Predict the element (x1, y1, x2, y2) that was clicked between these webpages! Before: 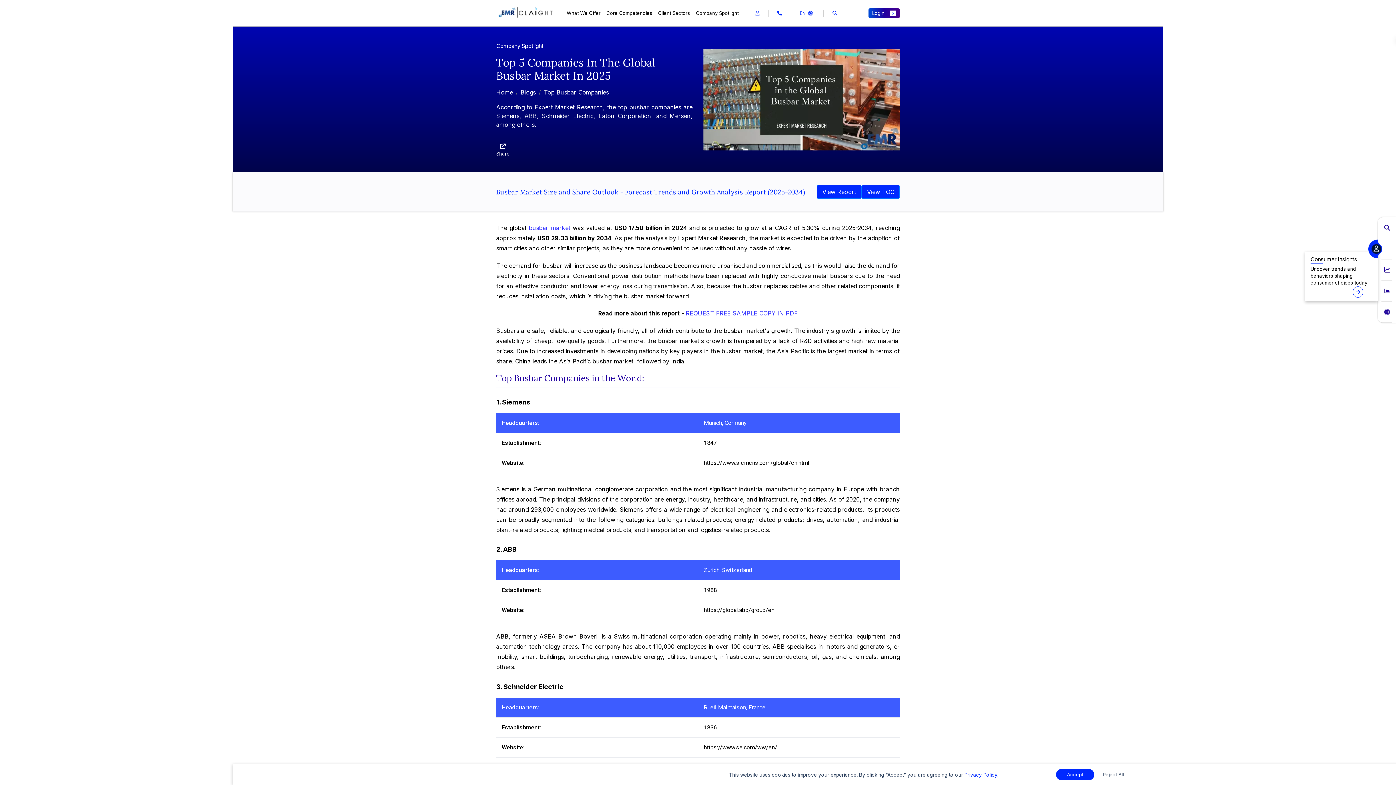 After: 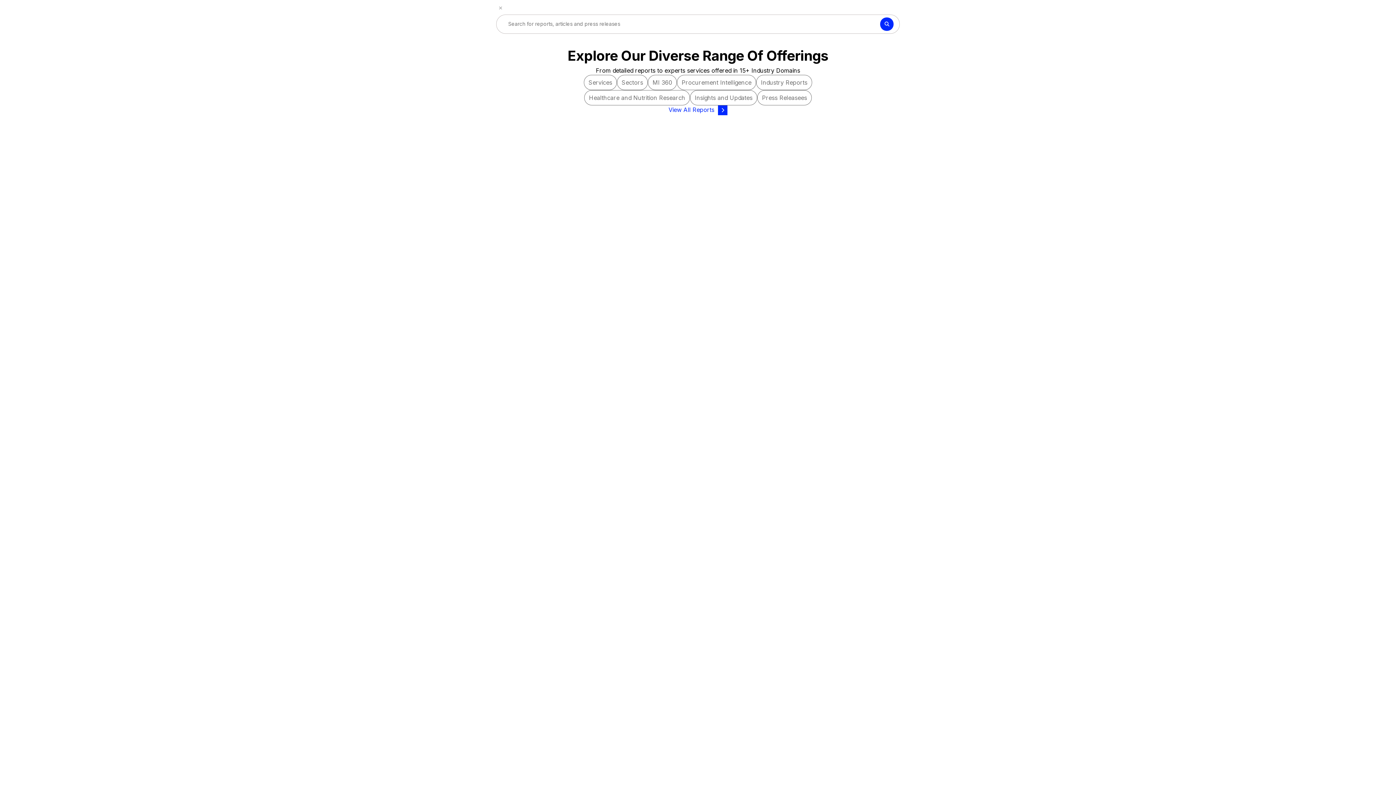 Action: bbox: (1381, 217, 1392, 238) label: Global Search